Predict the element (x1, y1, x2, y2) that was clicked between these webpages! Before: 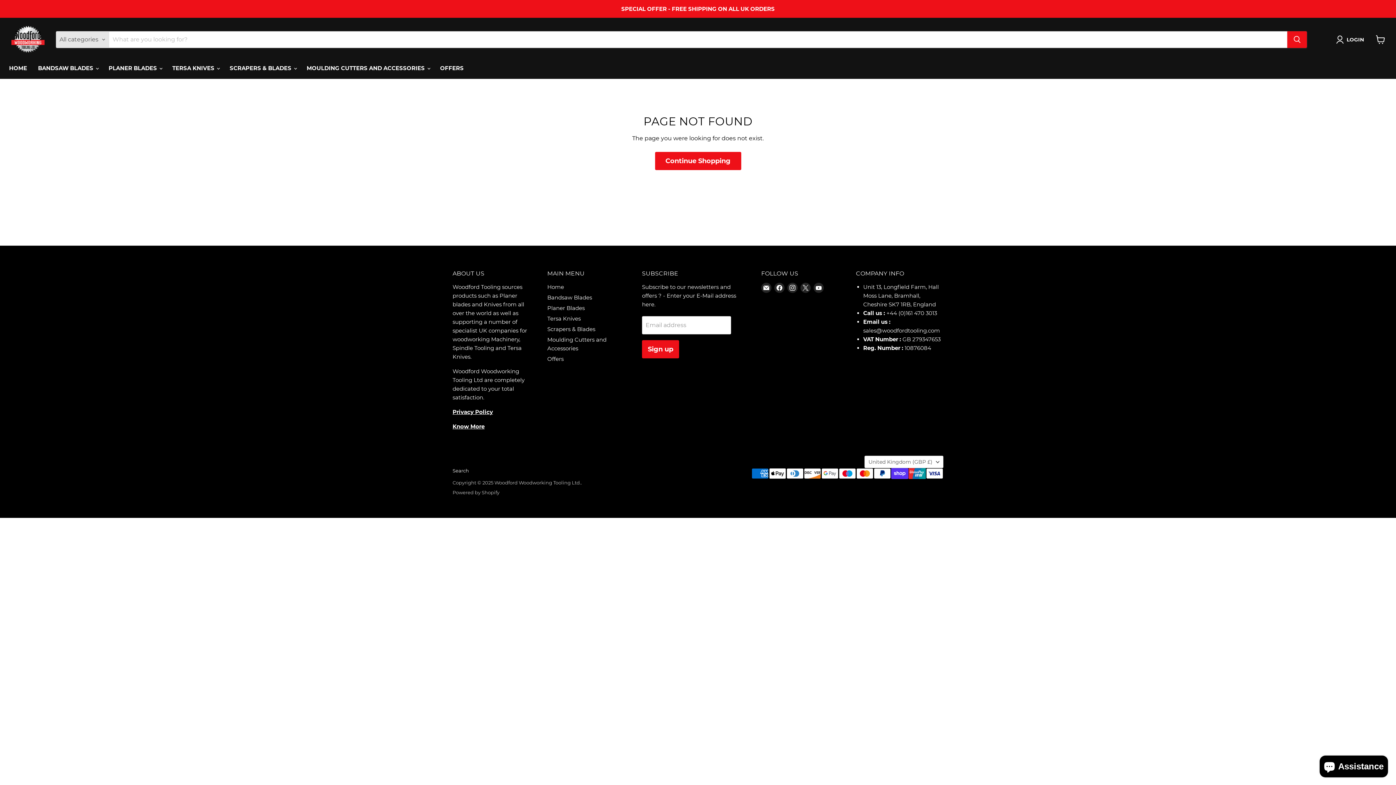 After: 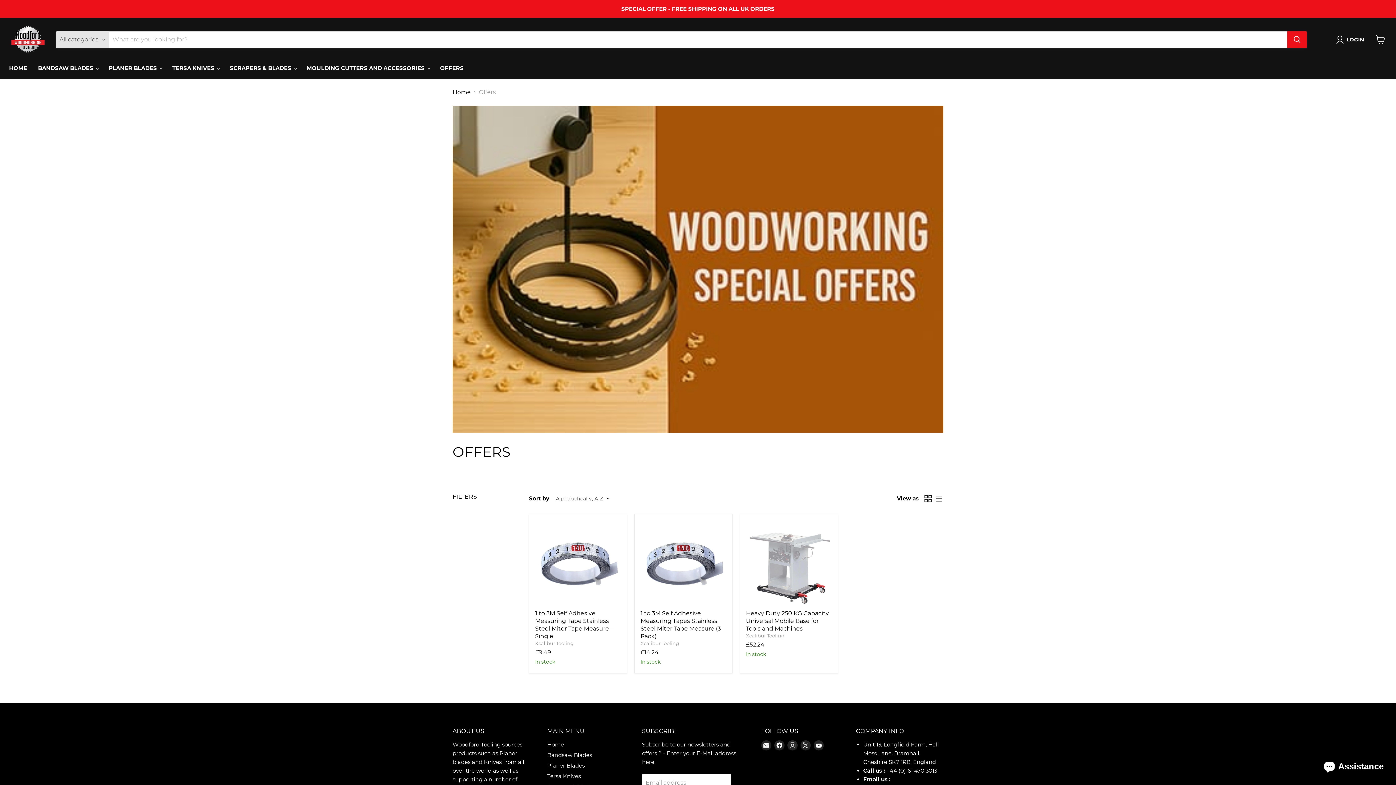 Action: bbox: (434, 60, 469, 75) label: OFFERS